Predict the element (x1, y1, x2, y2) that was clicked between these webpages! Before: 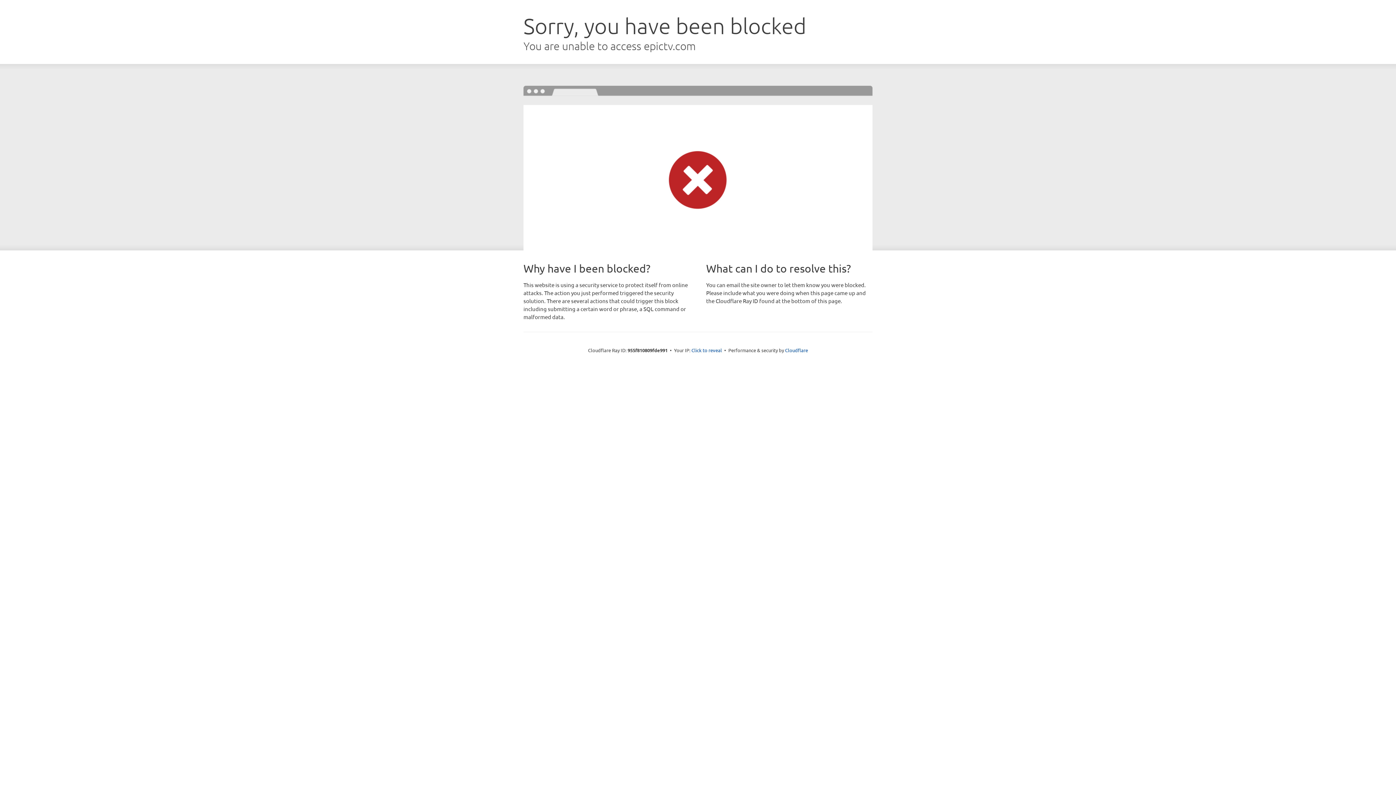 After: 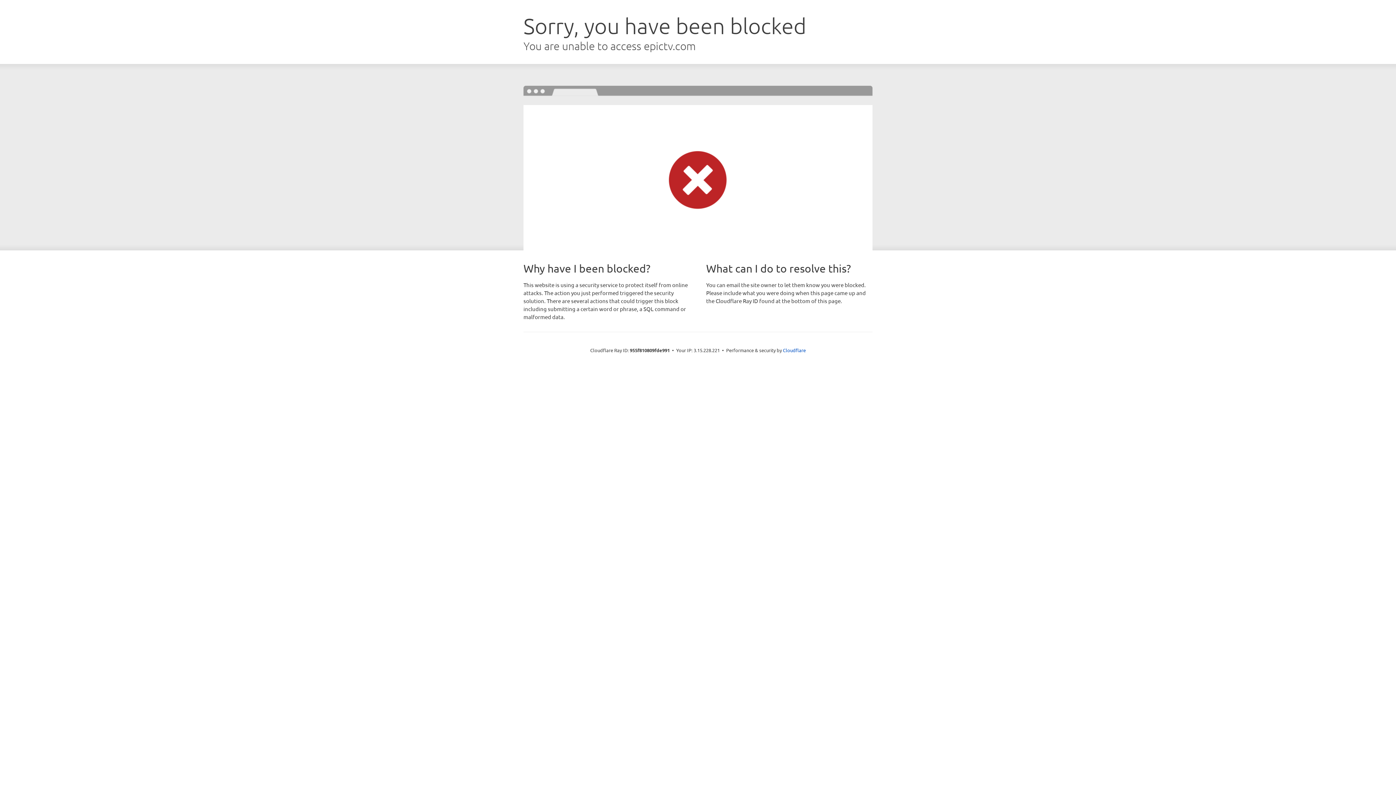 Action: bbox: (691, 346, 722, 353) label: Click to reveal